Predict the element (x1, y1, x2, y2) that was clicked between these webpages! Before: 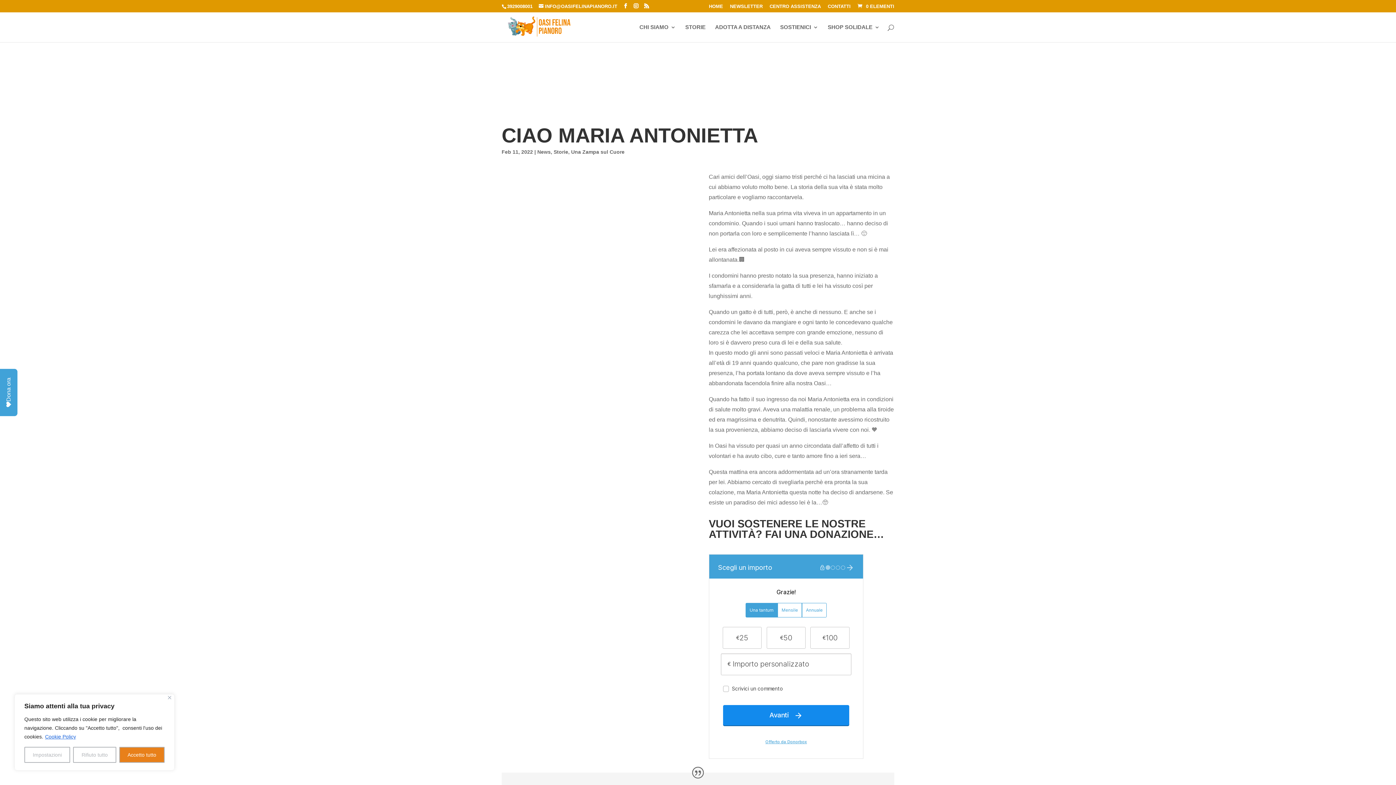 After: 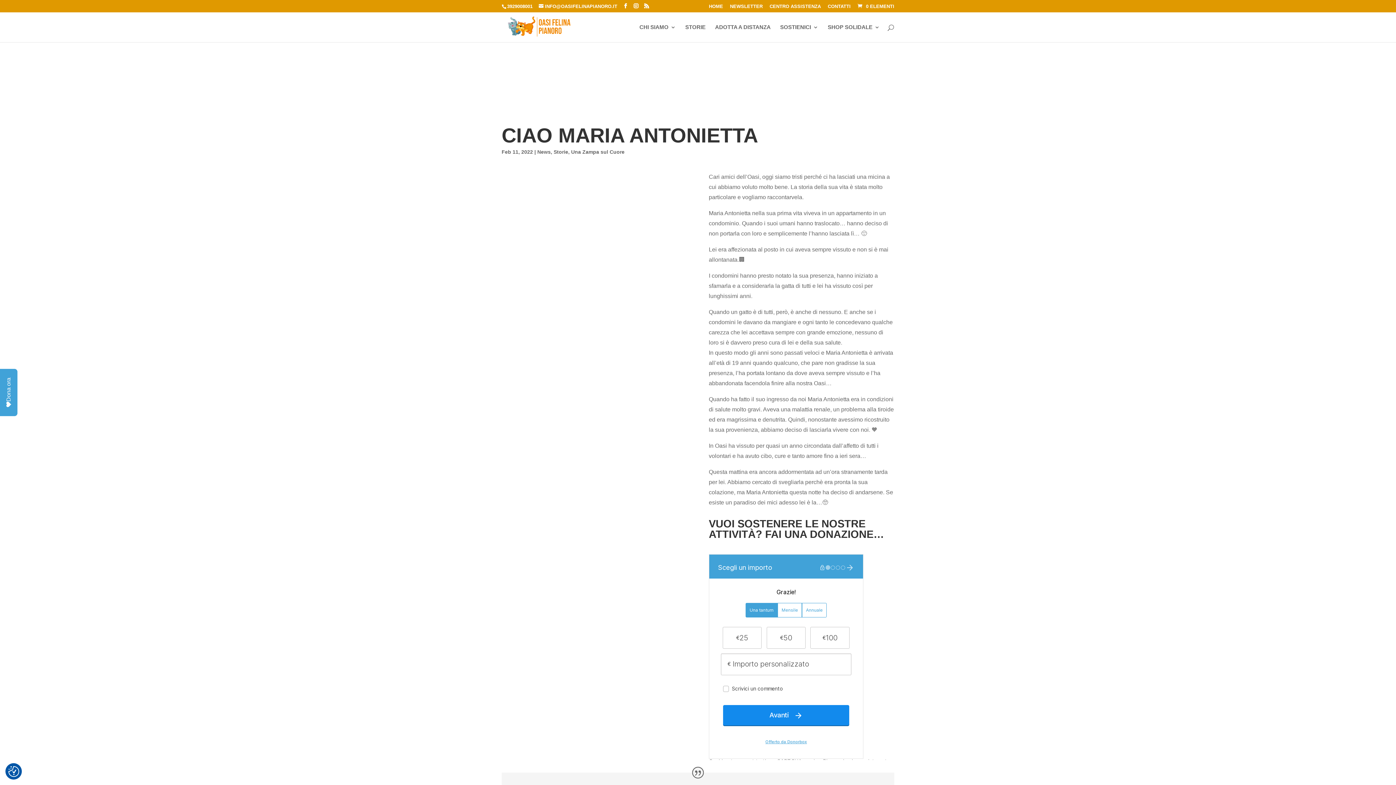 Action: label: Accetto tutto bbox: (119, 747, 164, 763)